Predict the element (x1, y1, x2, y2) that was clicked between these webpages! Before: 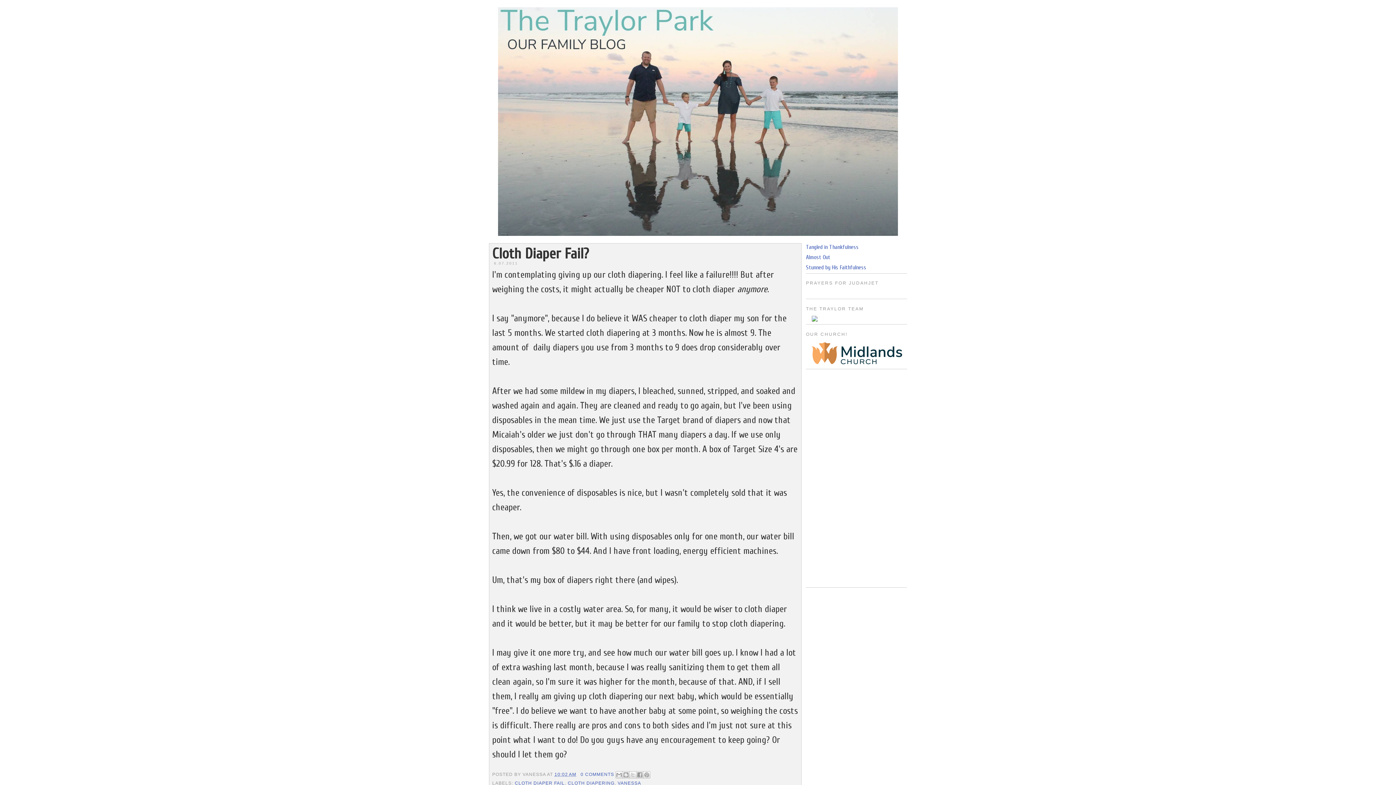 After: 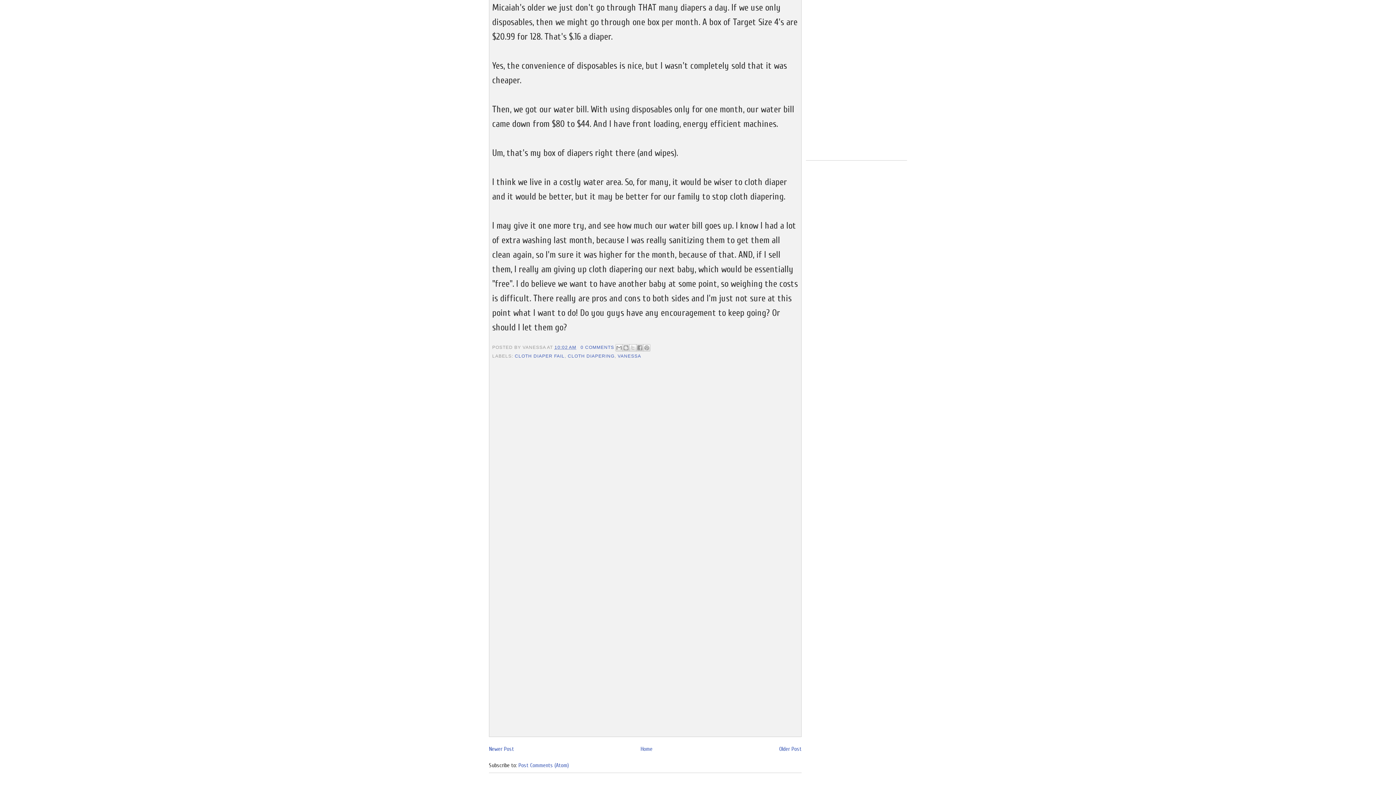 Action: bbox: (580, 772, 614, 777) label: 0 COMMENTS